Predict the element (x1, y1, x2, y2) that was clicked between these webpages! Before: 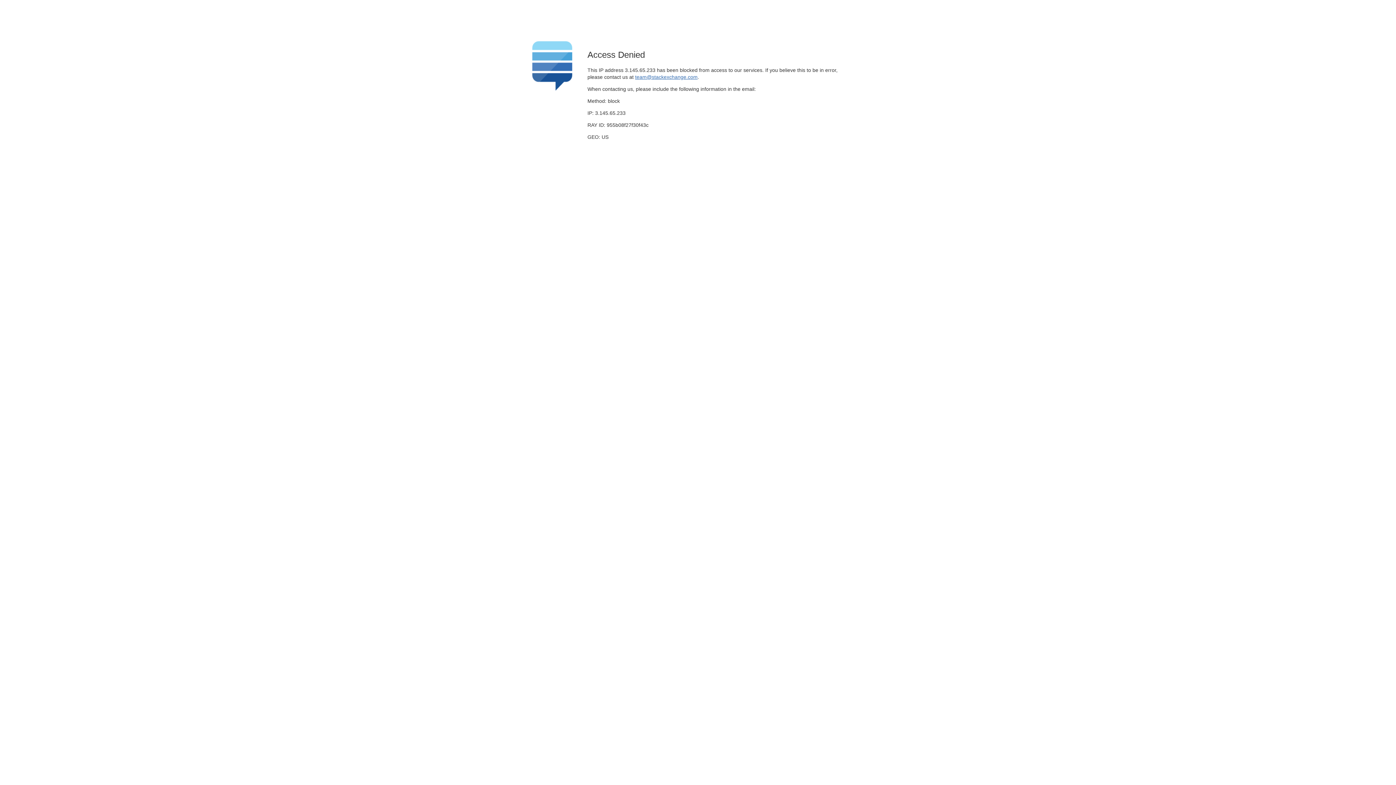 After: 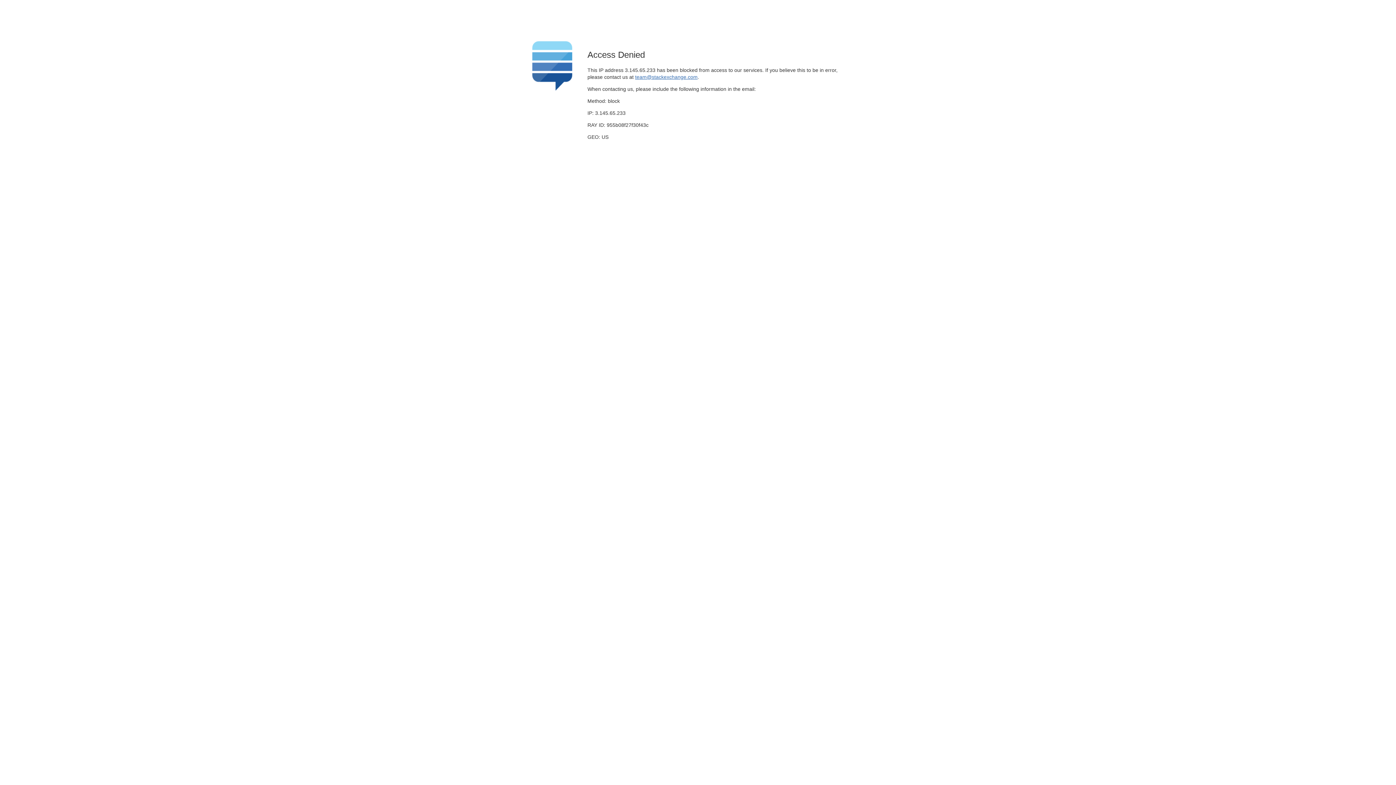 Action: label: team@stackexchange.com bbox: (635, 74, 697, 79)